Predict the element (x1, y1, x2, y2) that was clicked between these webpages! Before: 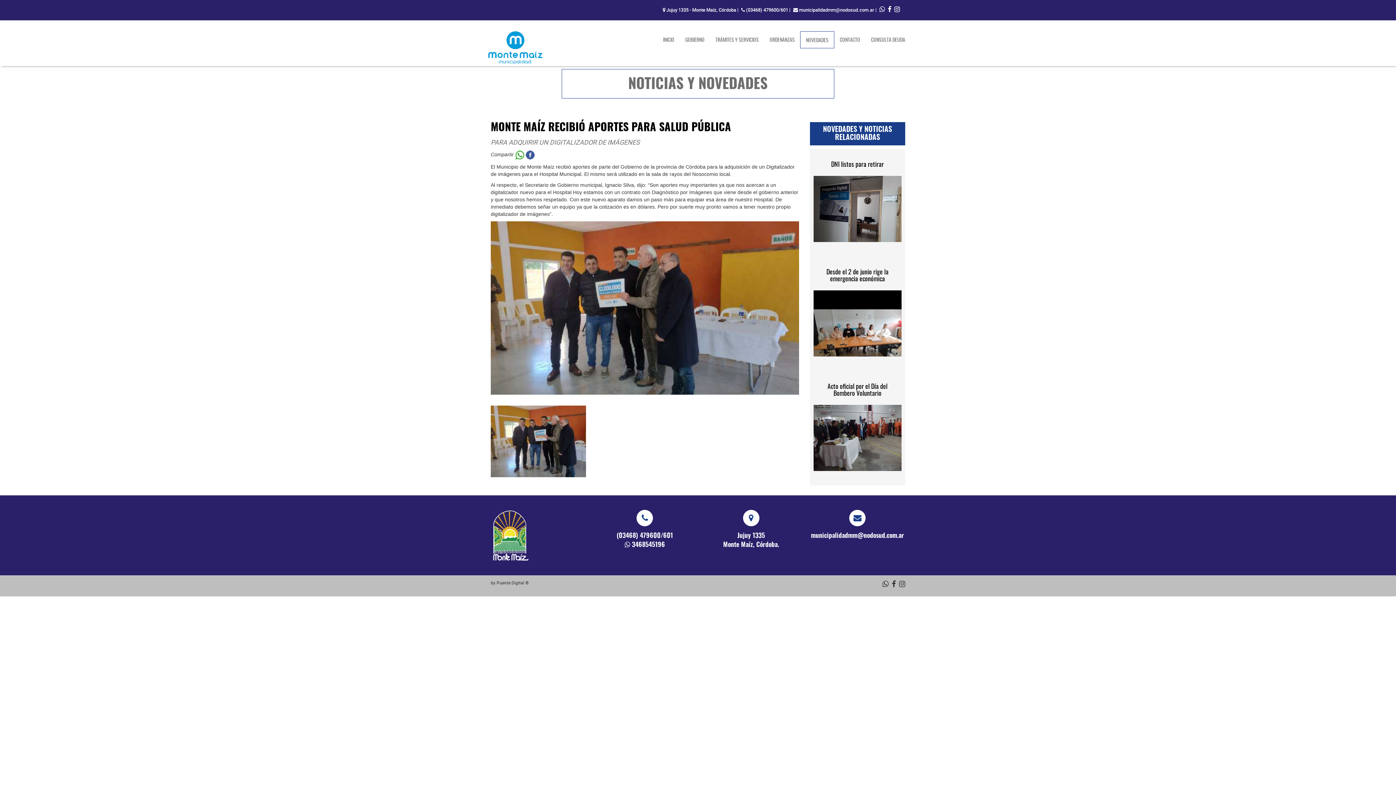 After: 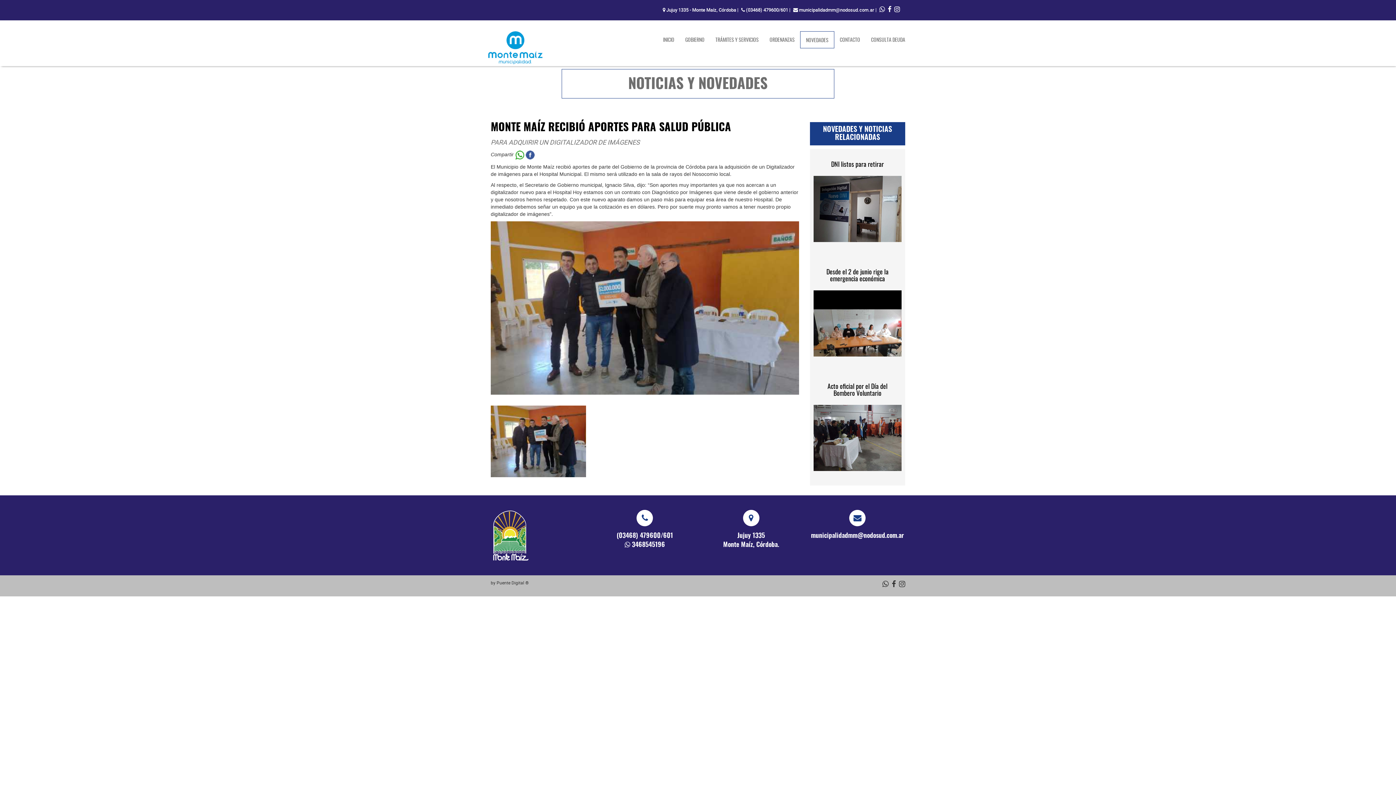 Action: bbox: (515, 151, 524, 157)